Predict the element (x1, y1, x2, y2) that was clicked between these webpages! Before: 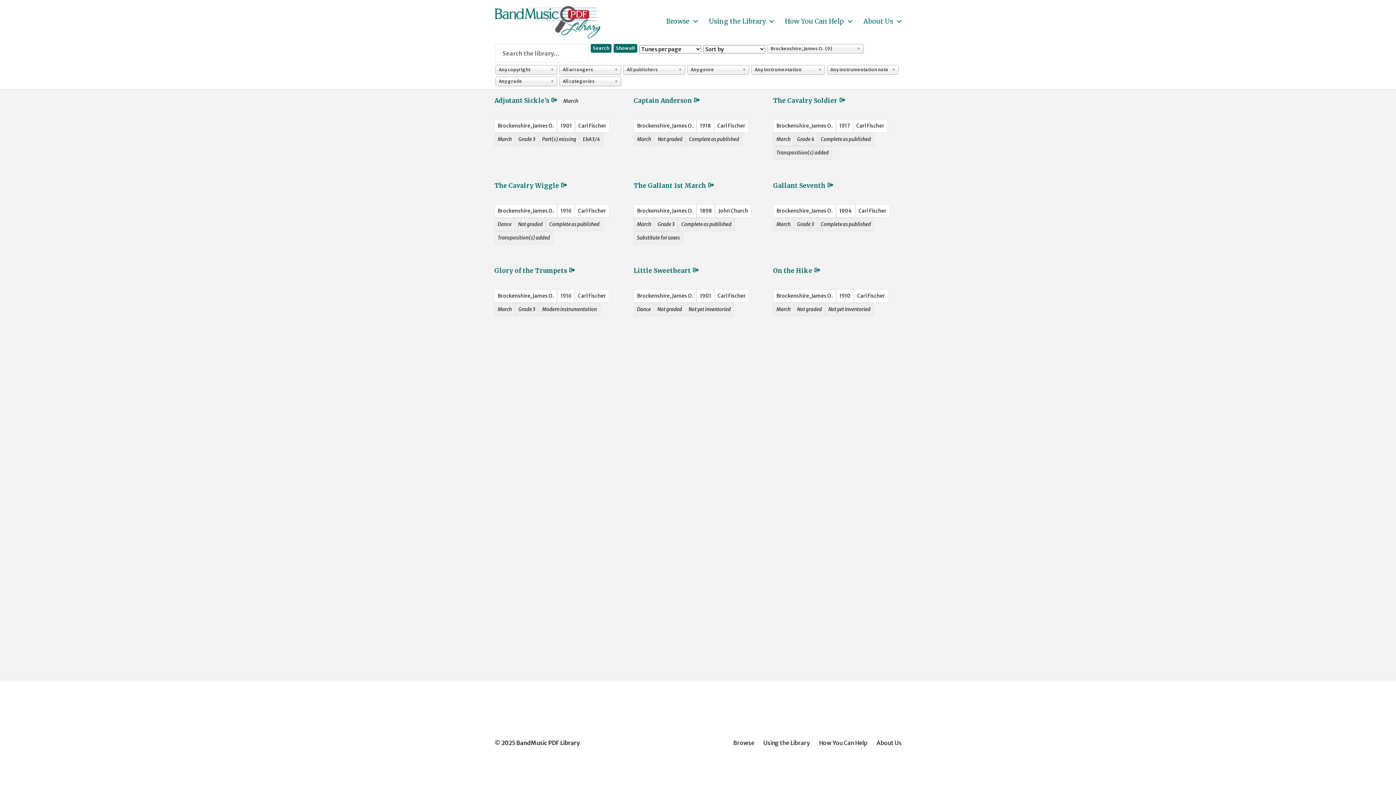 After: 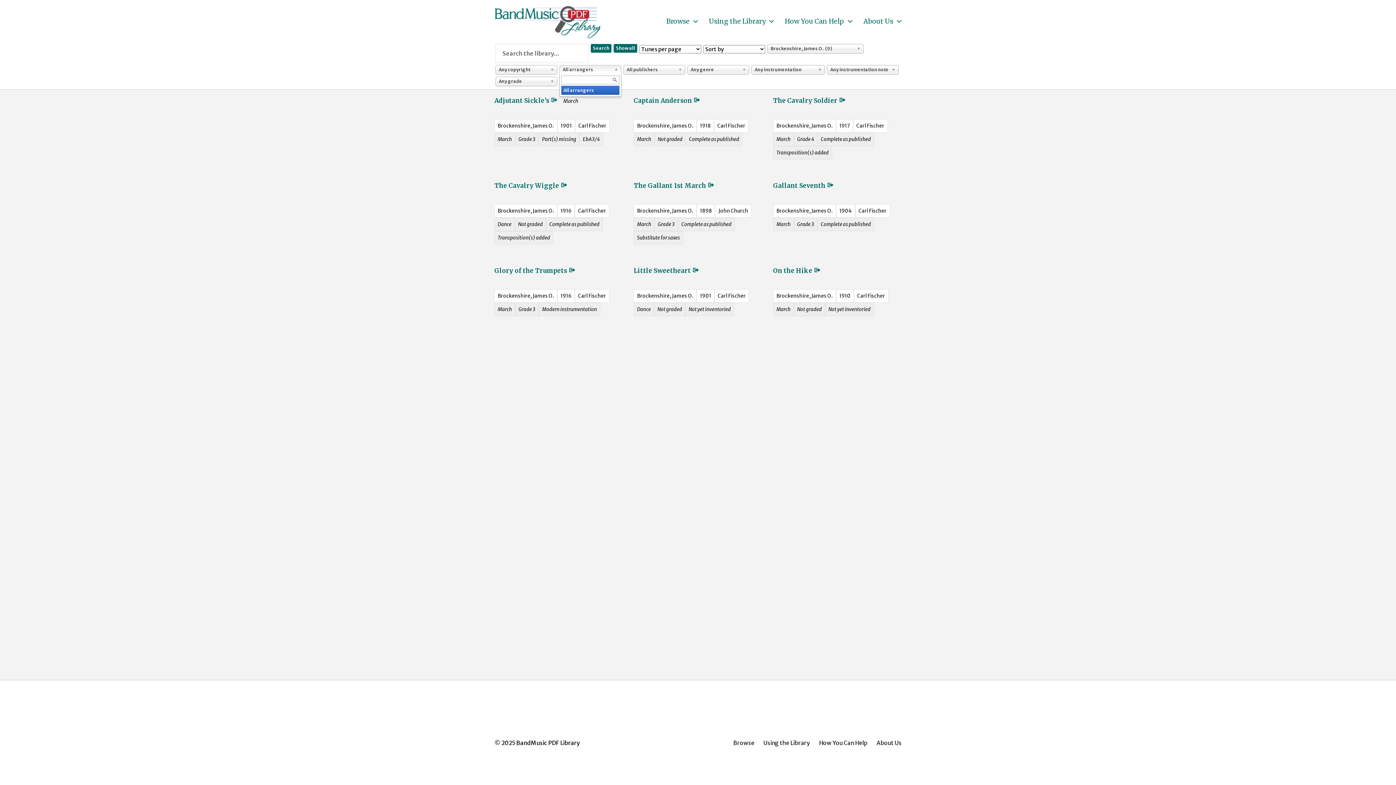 Action: label: All arrangers bbox: (559, 65, 621, 74)